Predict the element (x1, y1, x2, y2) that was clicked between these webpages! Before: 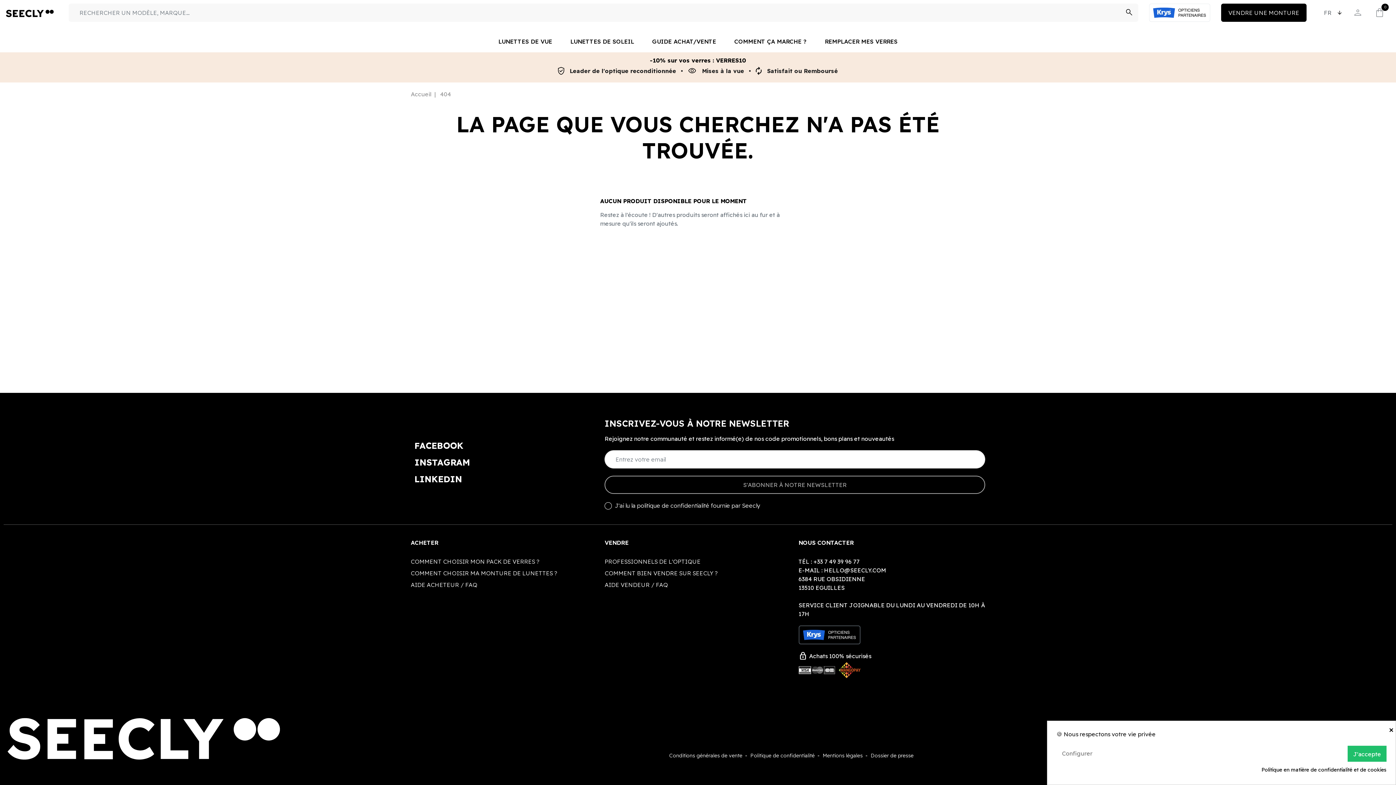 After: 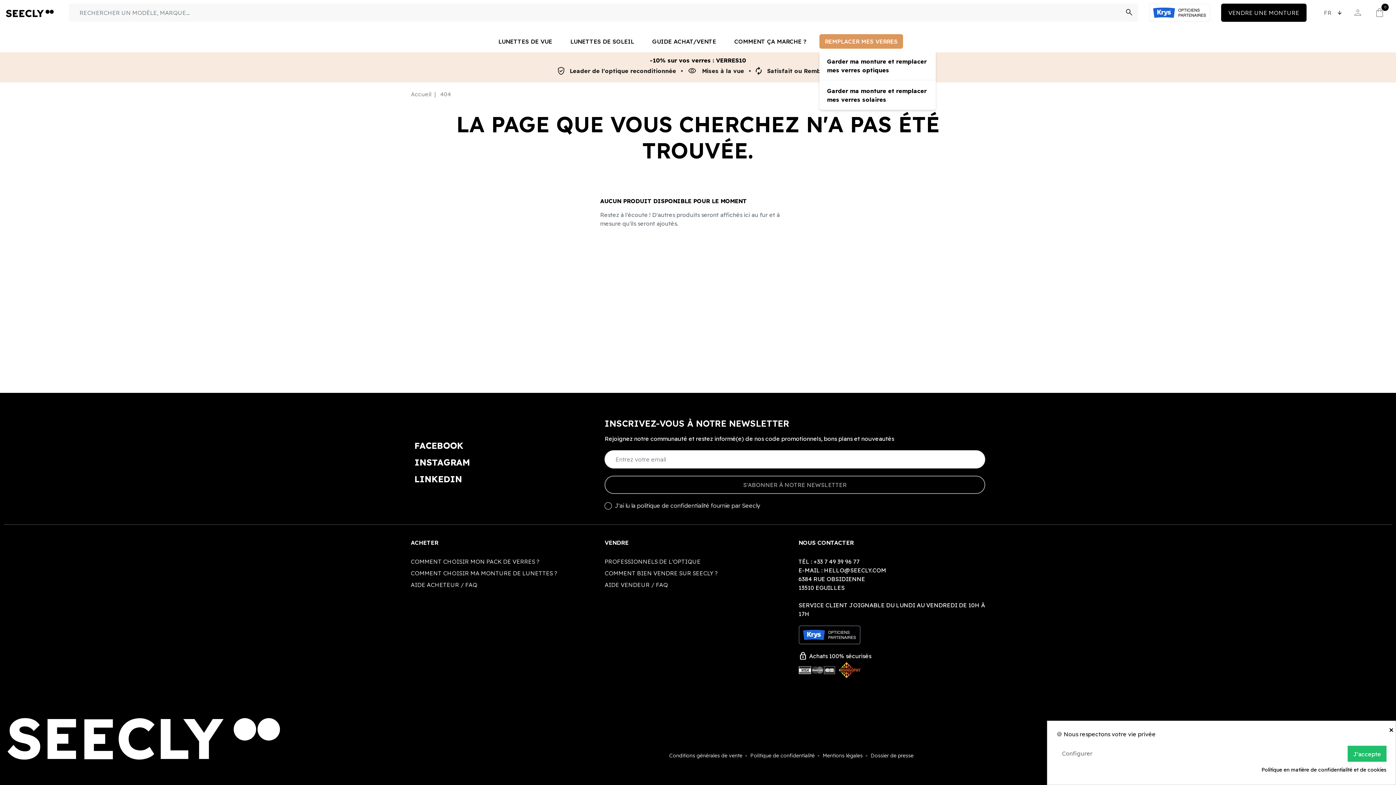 Action: label: REMPLACER MES VERRES bbox: (819, 34, 903, 48)